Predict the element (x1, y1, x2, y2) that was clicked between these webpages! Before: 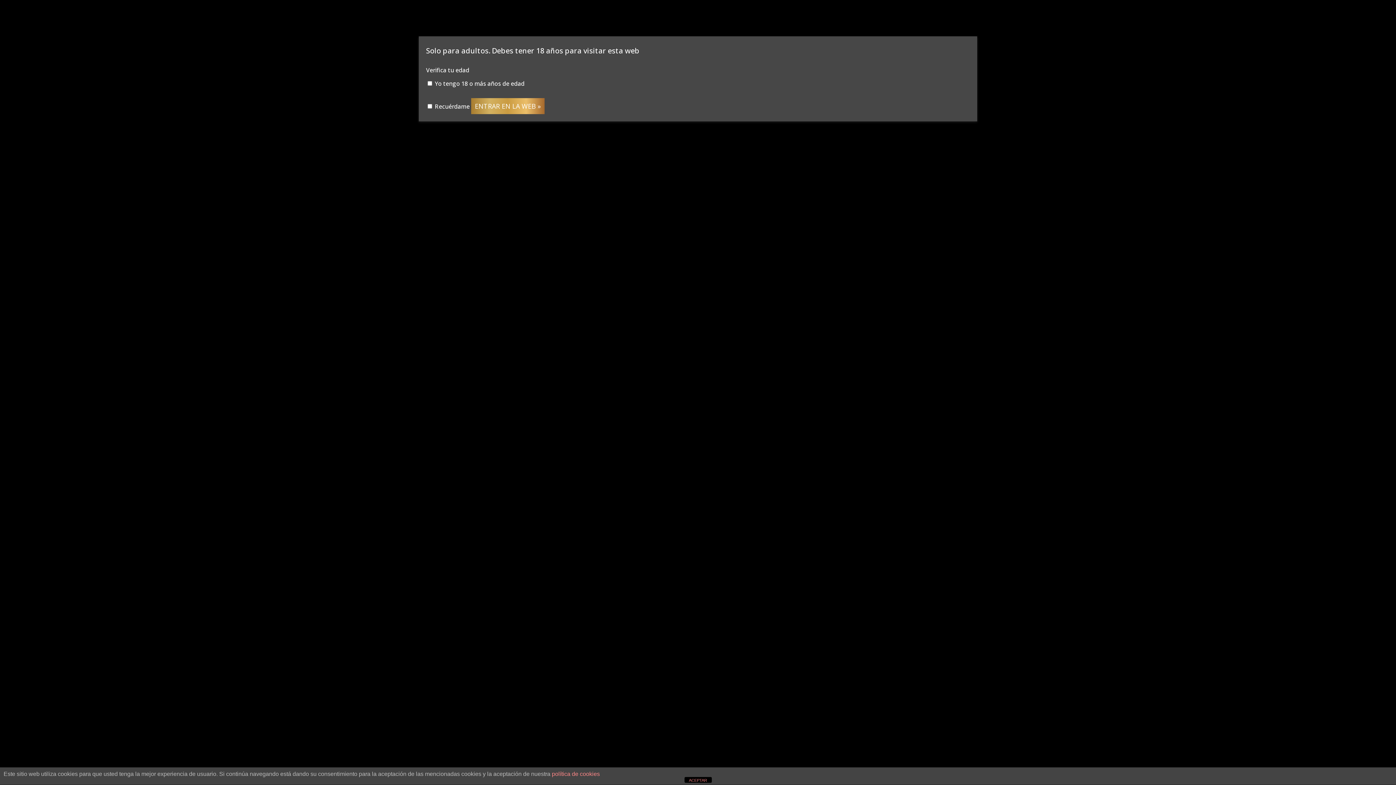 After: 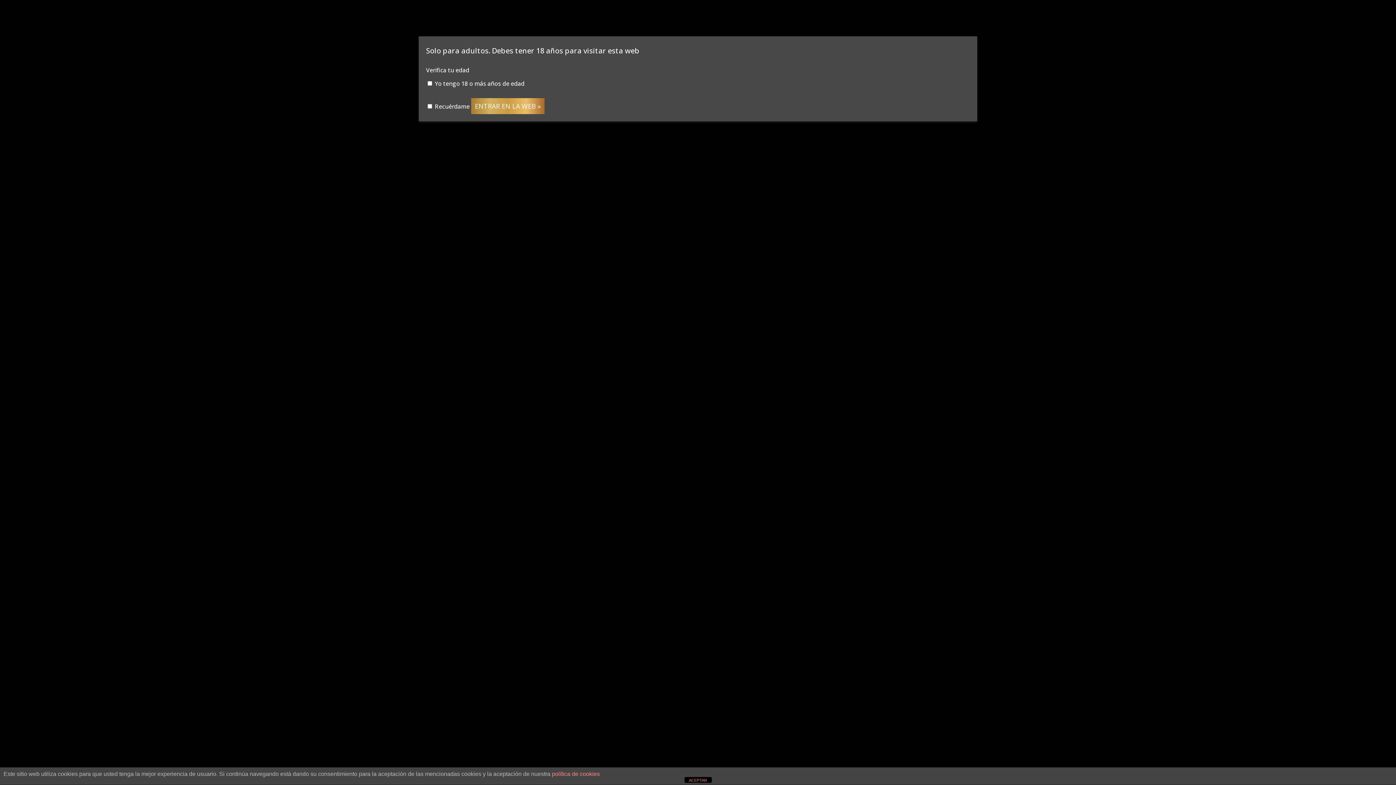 Action: bbox: (552, 771, 600, 777) label: política de cookies